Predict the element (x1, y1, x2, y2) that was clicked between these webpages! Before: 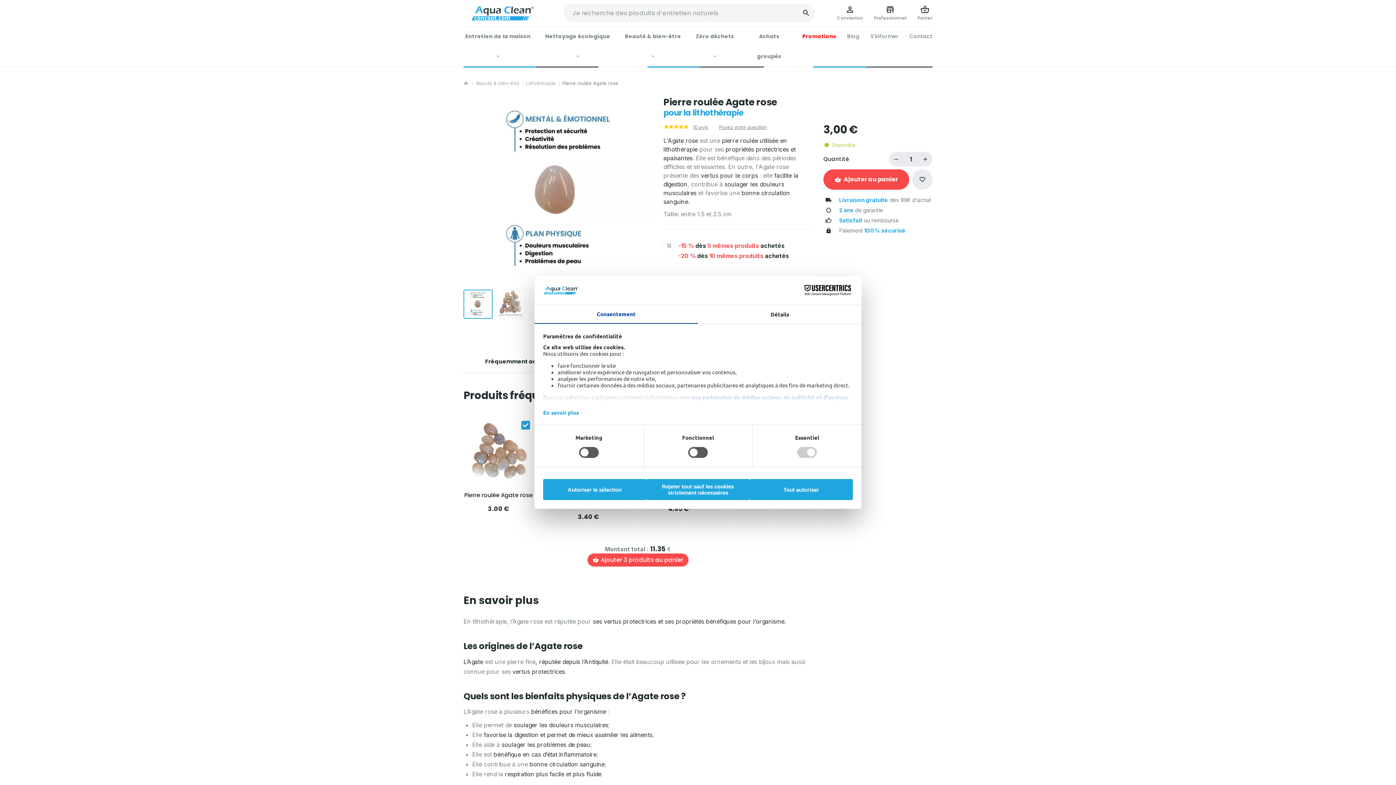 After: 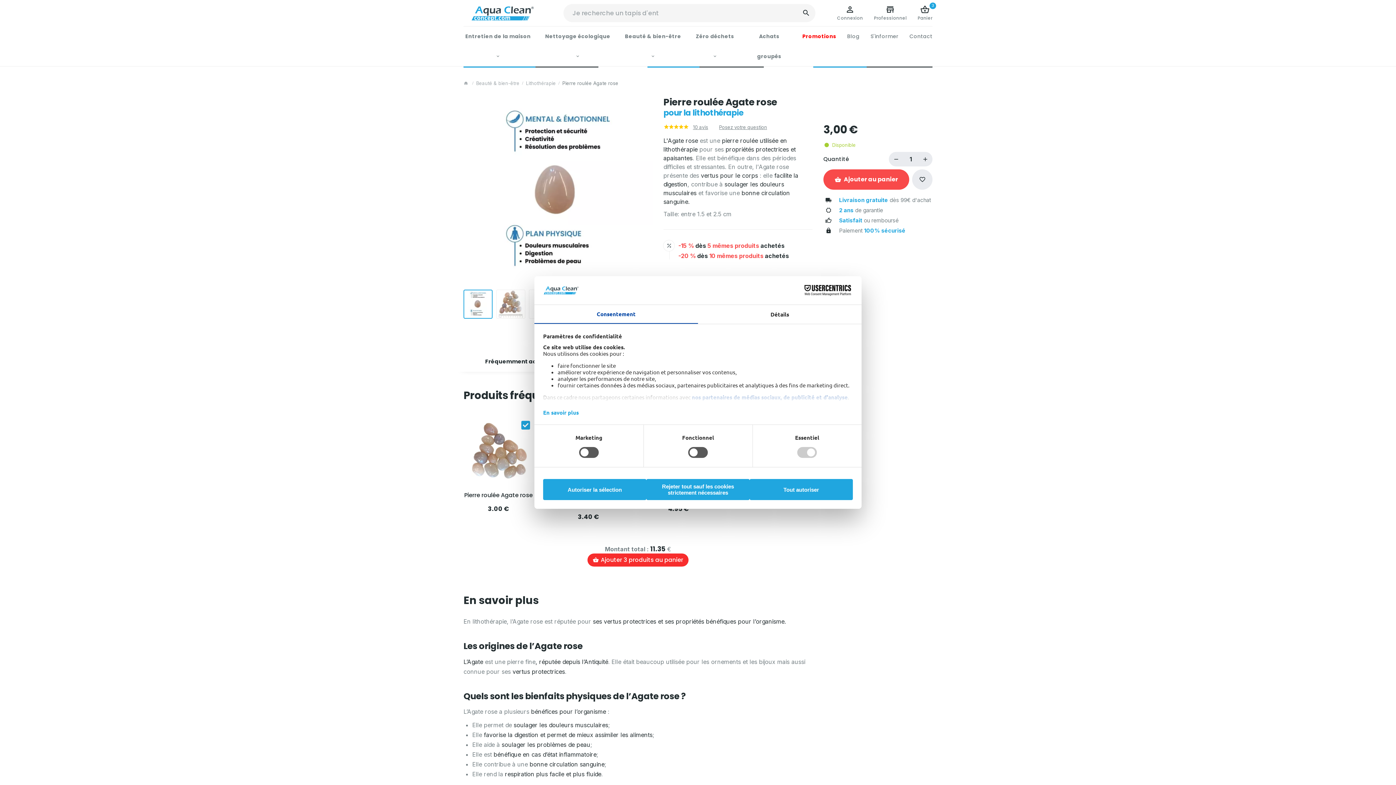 Action: bbox: (587, 553, 688, 567) label: Ajouter 3 produits au panier